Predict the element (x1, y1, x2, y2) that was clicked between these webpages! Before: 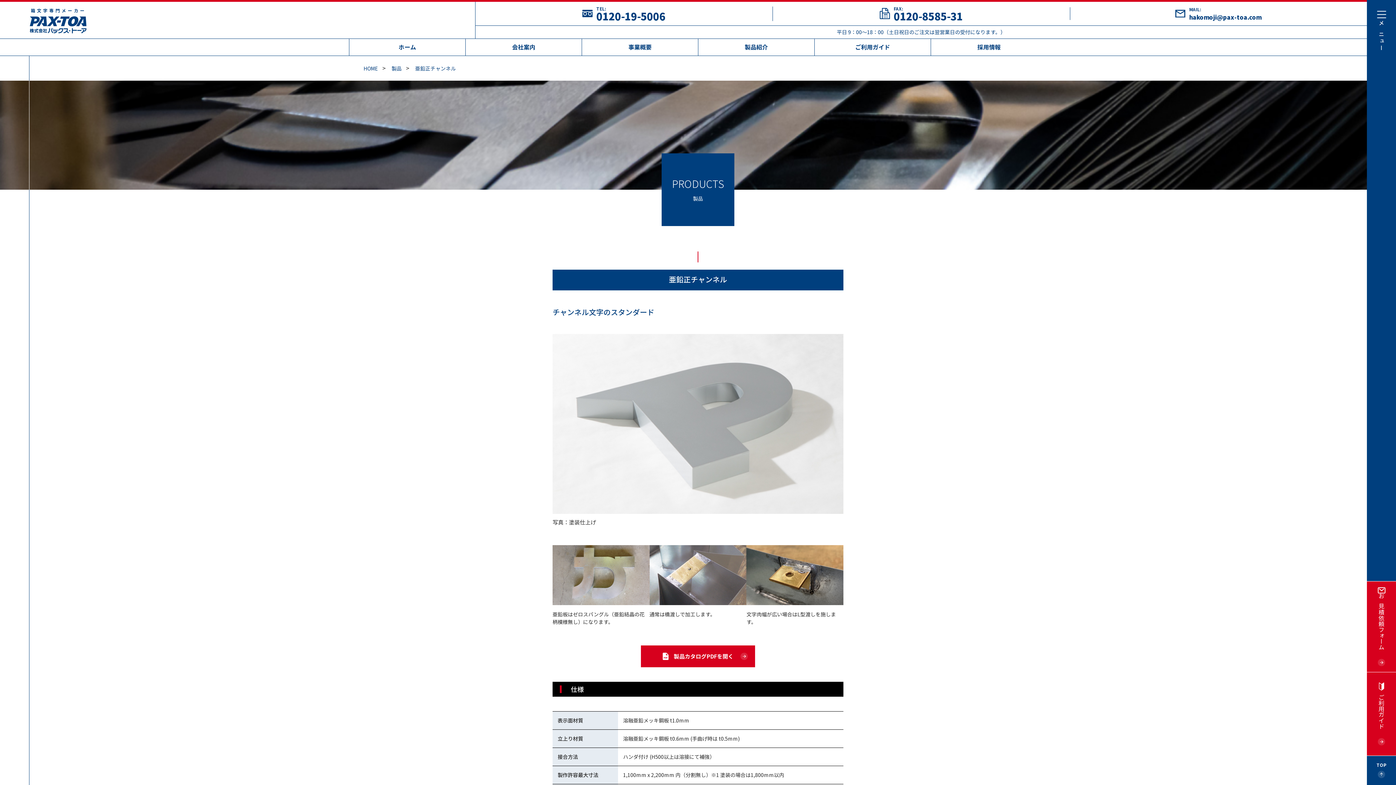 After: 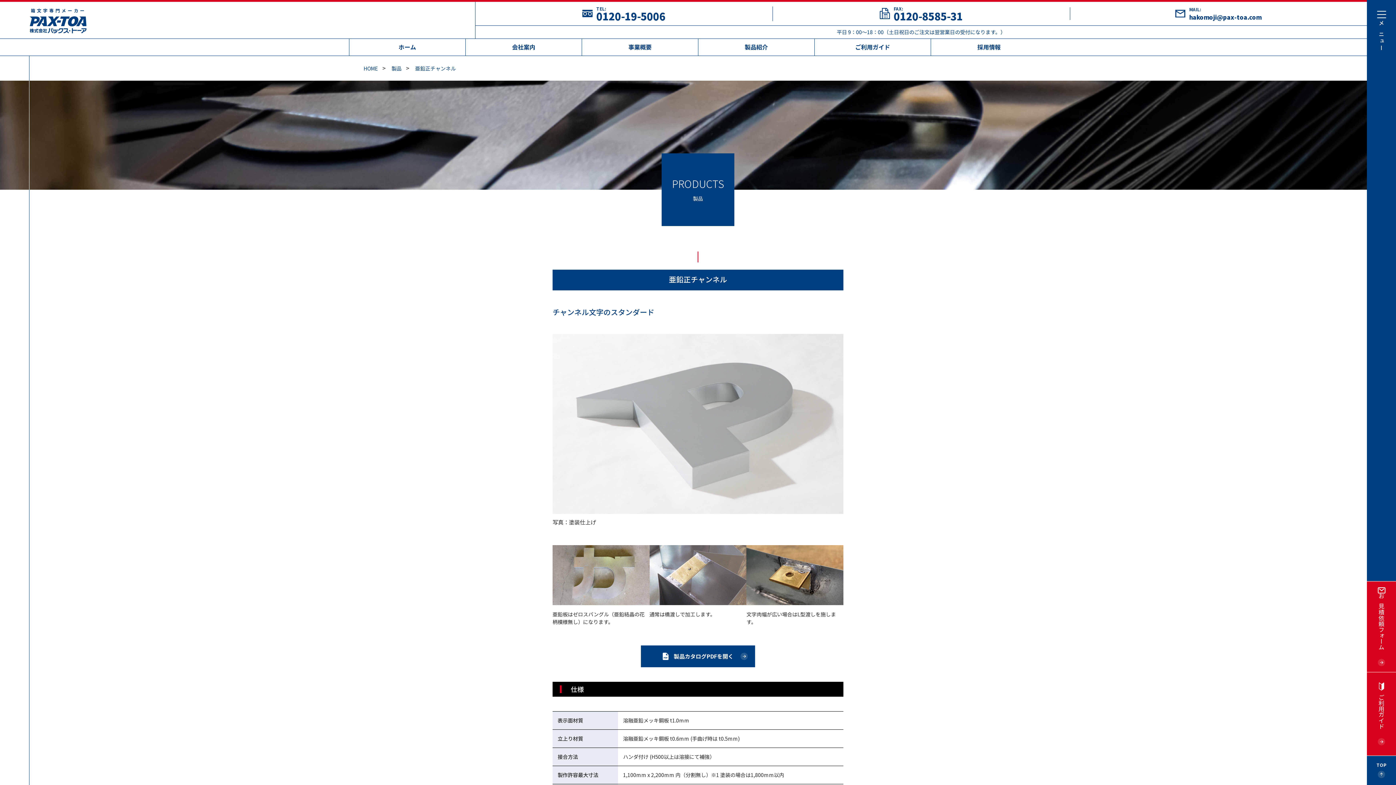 Action: bbox: (641, 645, 755, 667) label: 製品カタログPDFを開く